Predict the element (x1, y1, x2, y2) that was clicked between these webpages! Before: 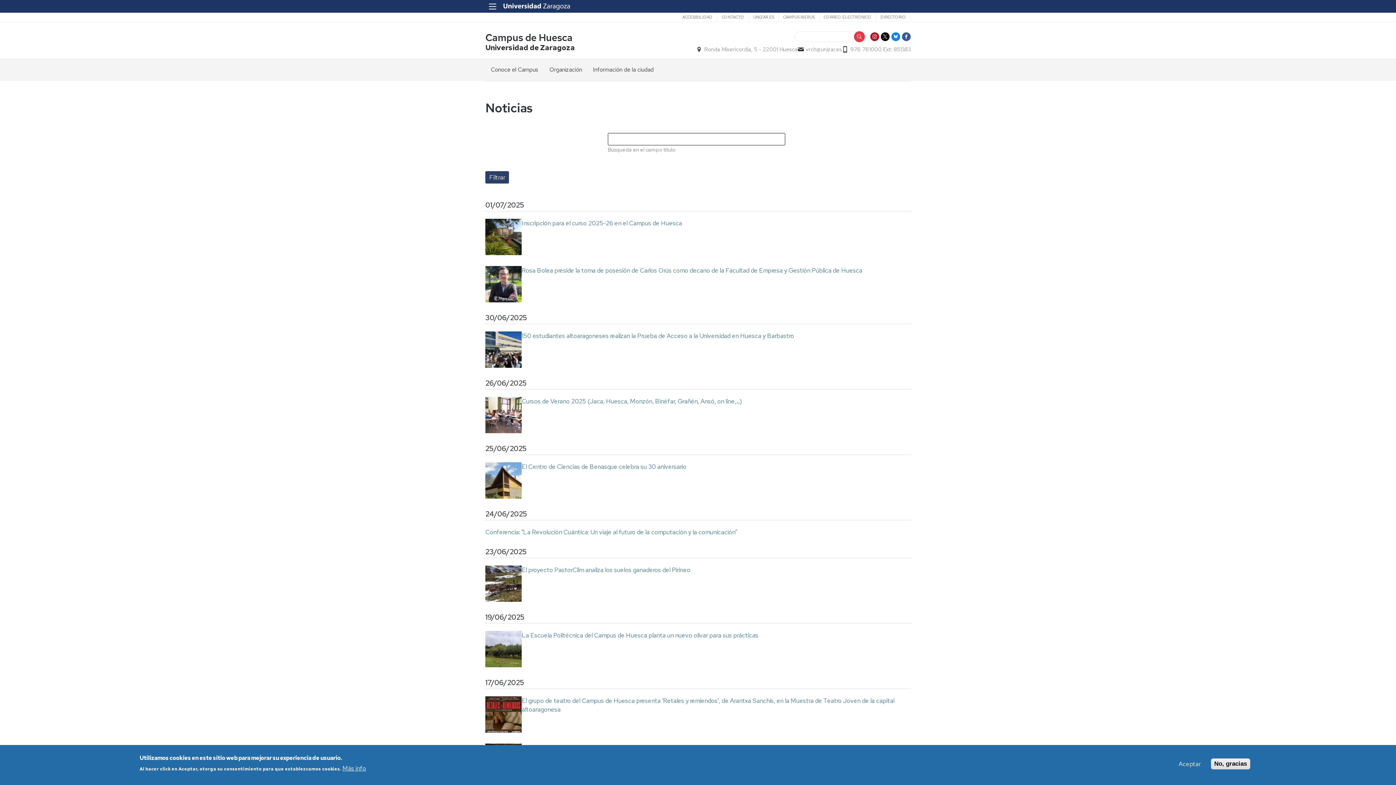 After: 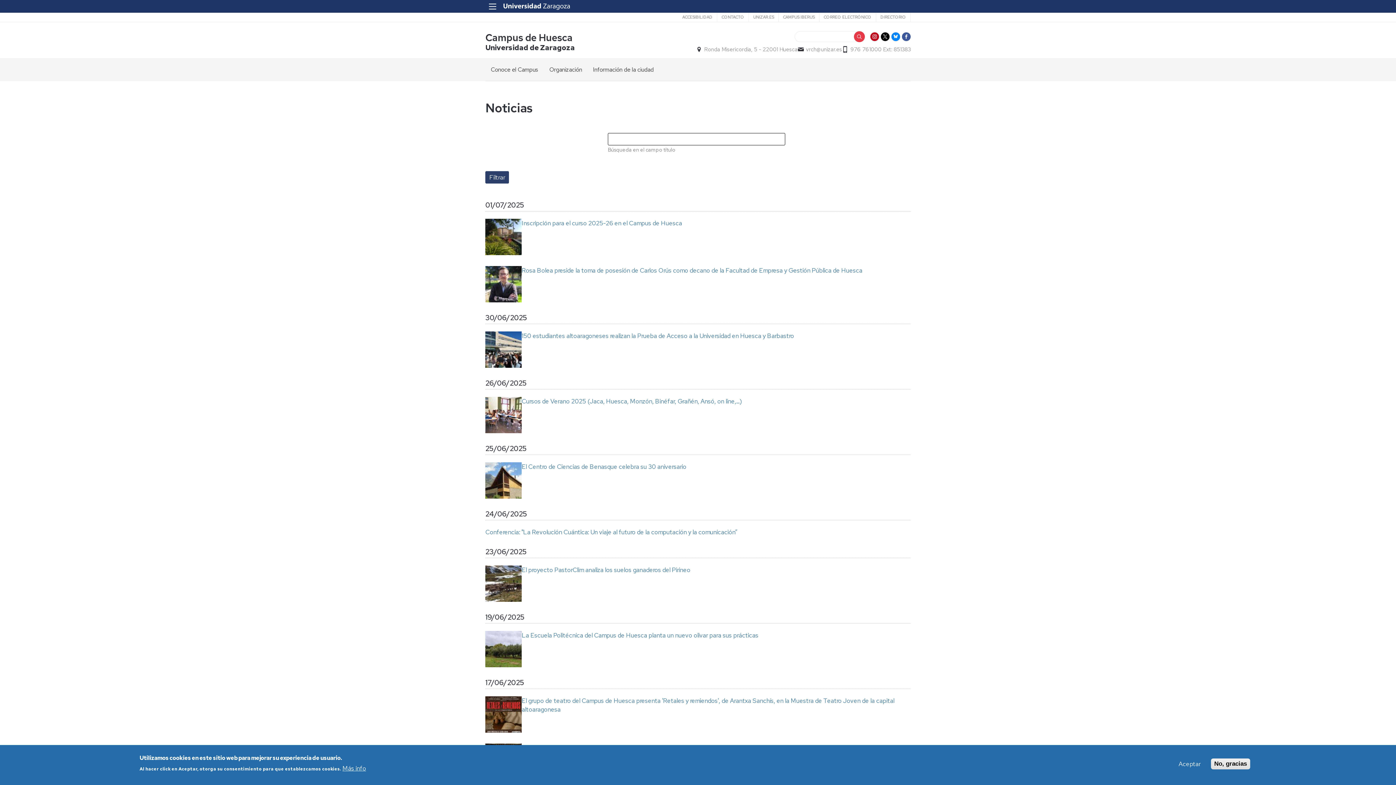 Action: bbox: (521, 397, 742, 405) label: Cursos de Verano 2025 (Jaca, Huesca, Monzón, Binéfar, Grañén, Ansó, on line,...)